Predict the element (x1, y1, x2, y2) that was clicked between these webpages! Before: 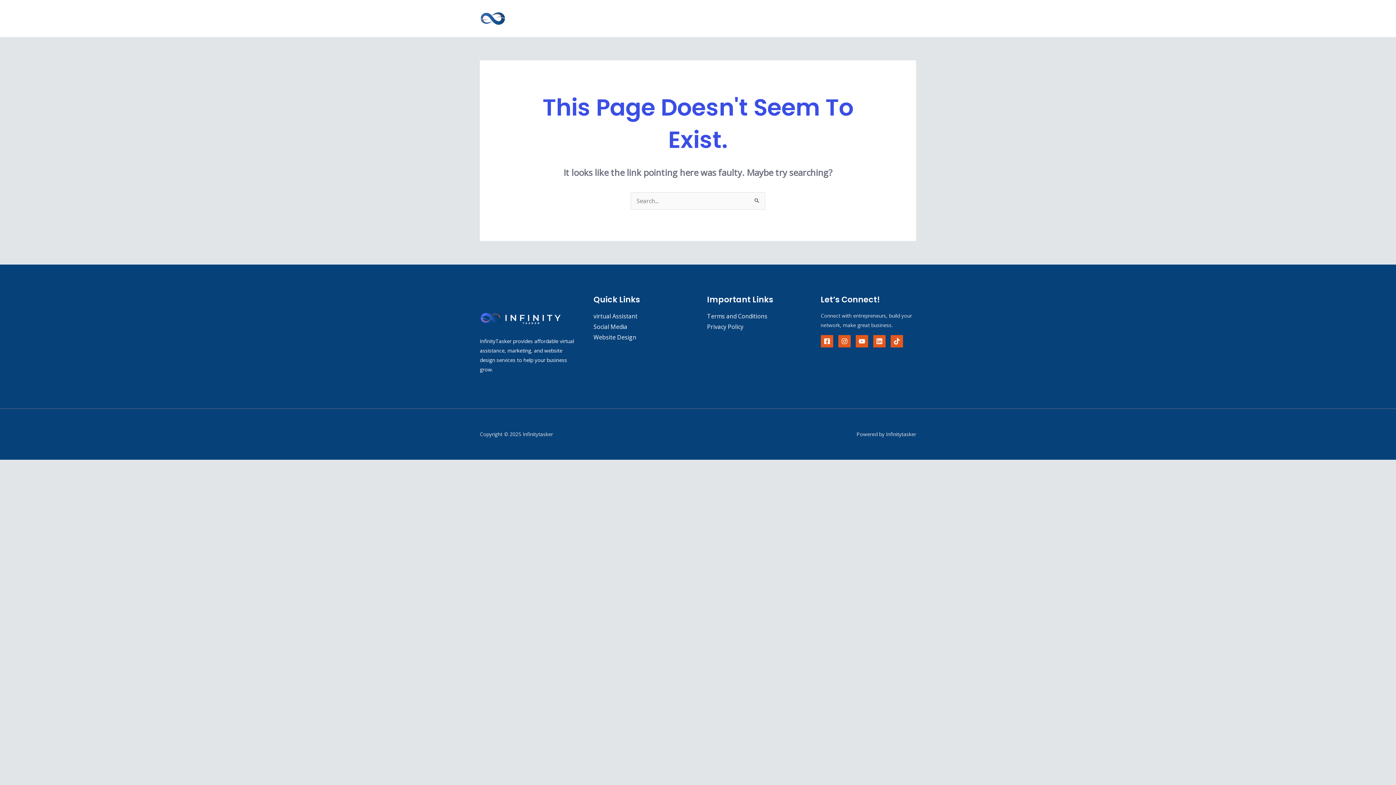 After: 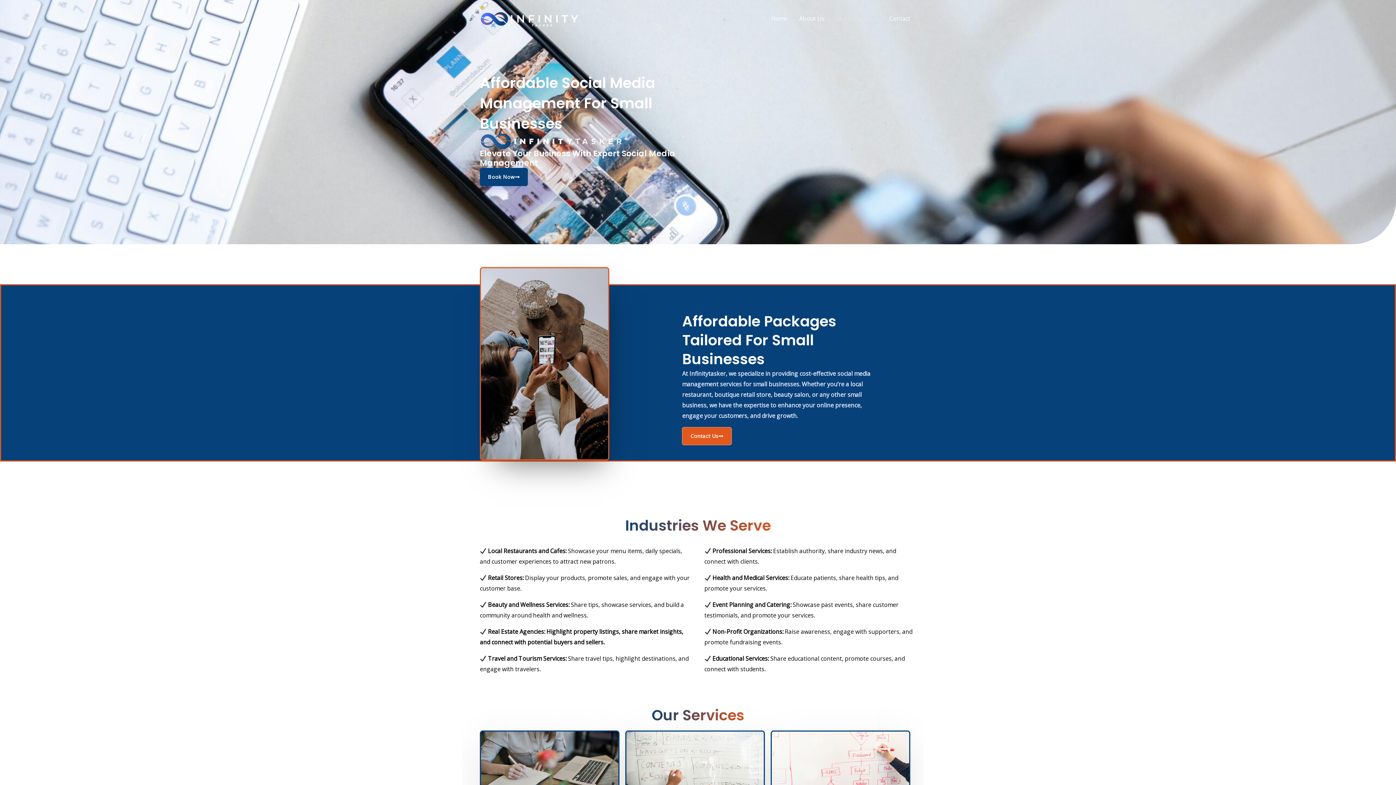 Action: bbox: (593, 323, 627, 331) label: Social Media